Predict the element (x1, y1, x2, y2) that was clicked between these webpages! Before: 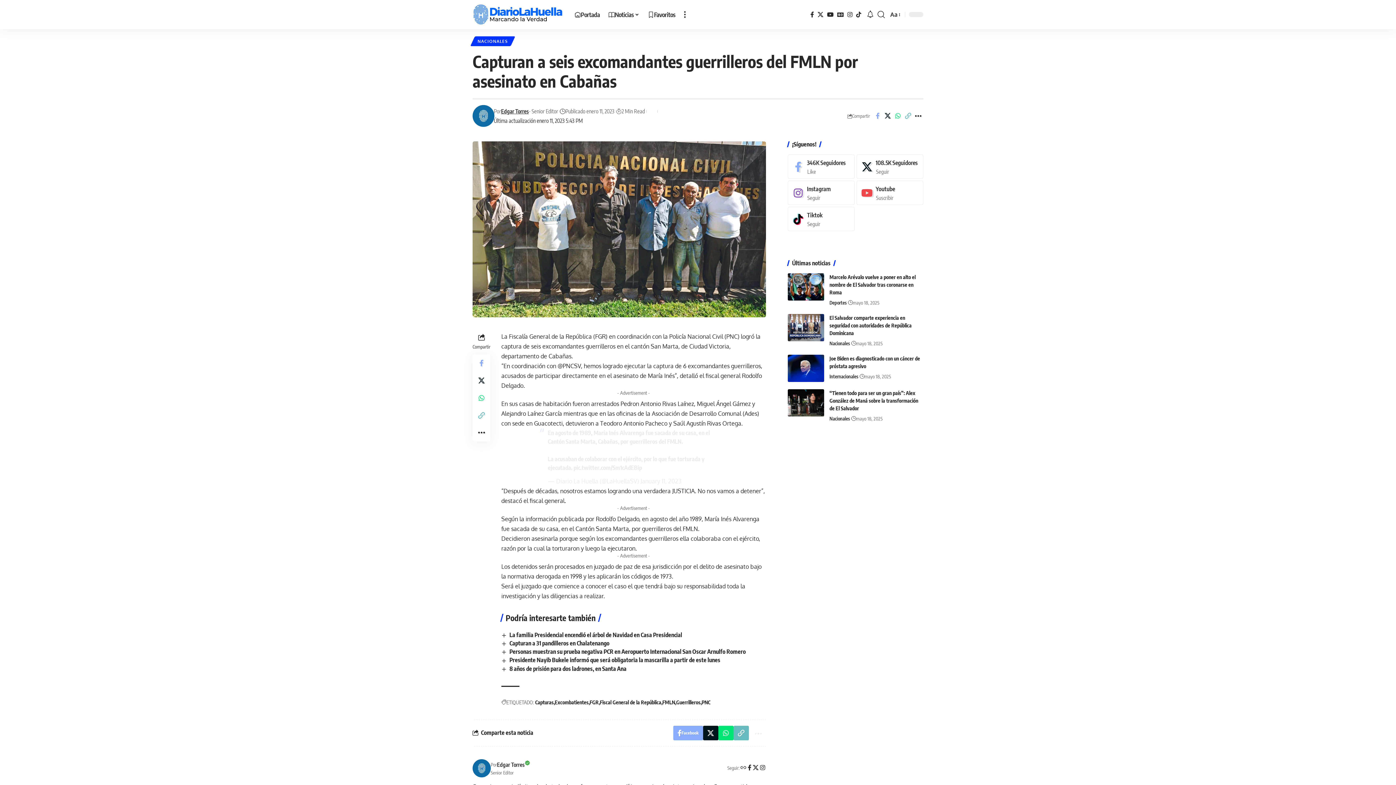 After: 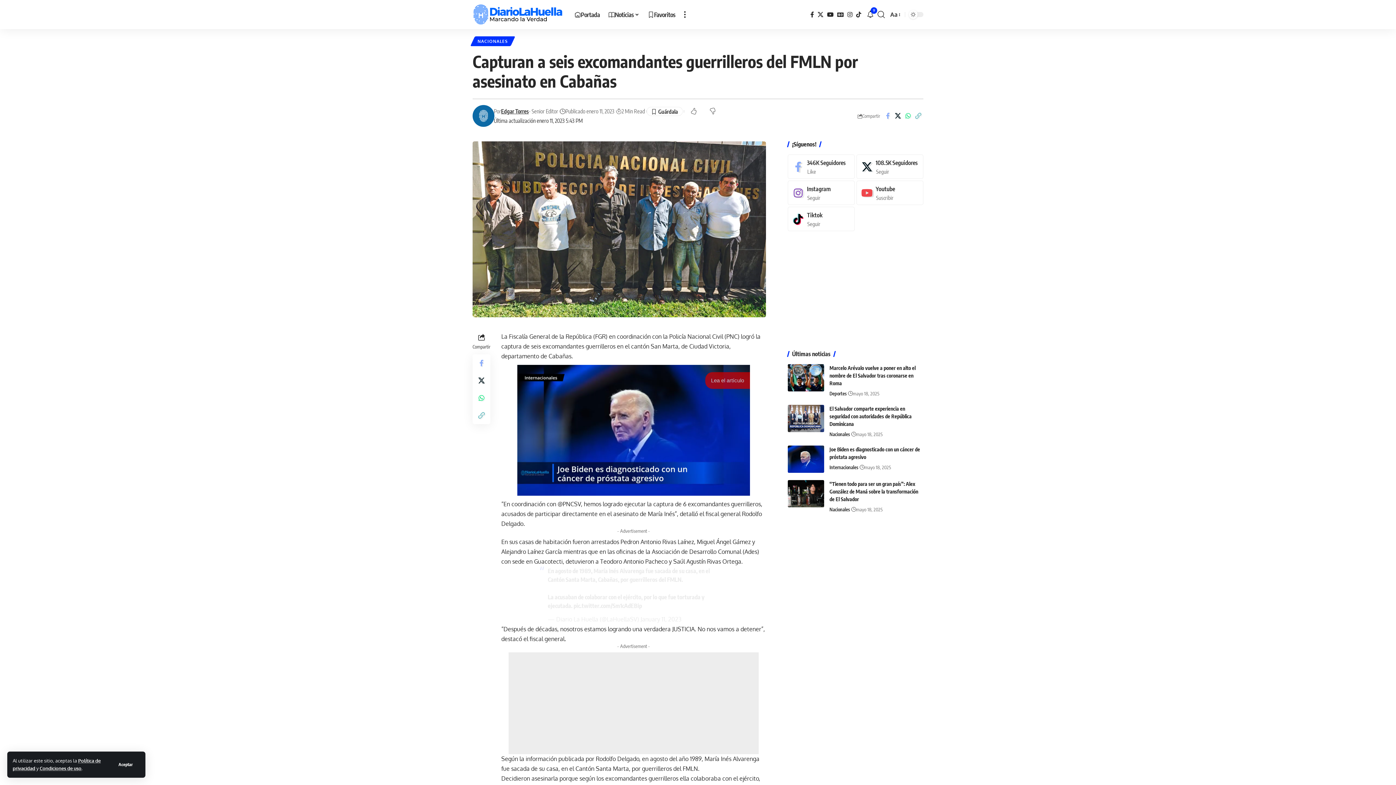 Action: label: Copy Link bbox: (733, 726, 748, 740)